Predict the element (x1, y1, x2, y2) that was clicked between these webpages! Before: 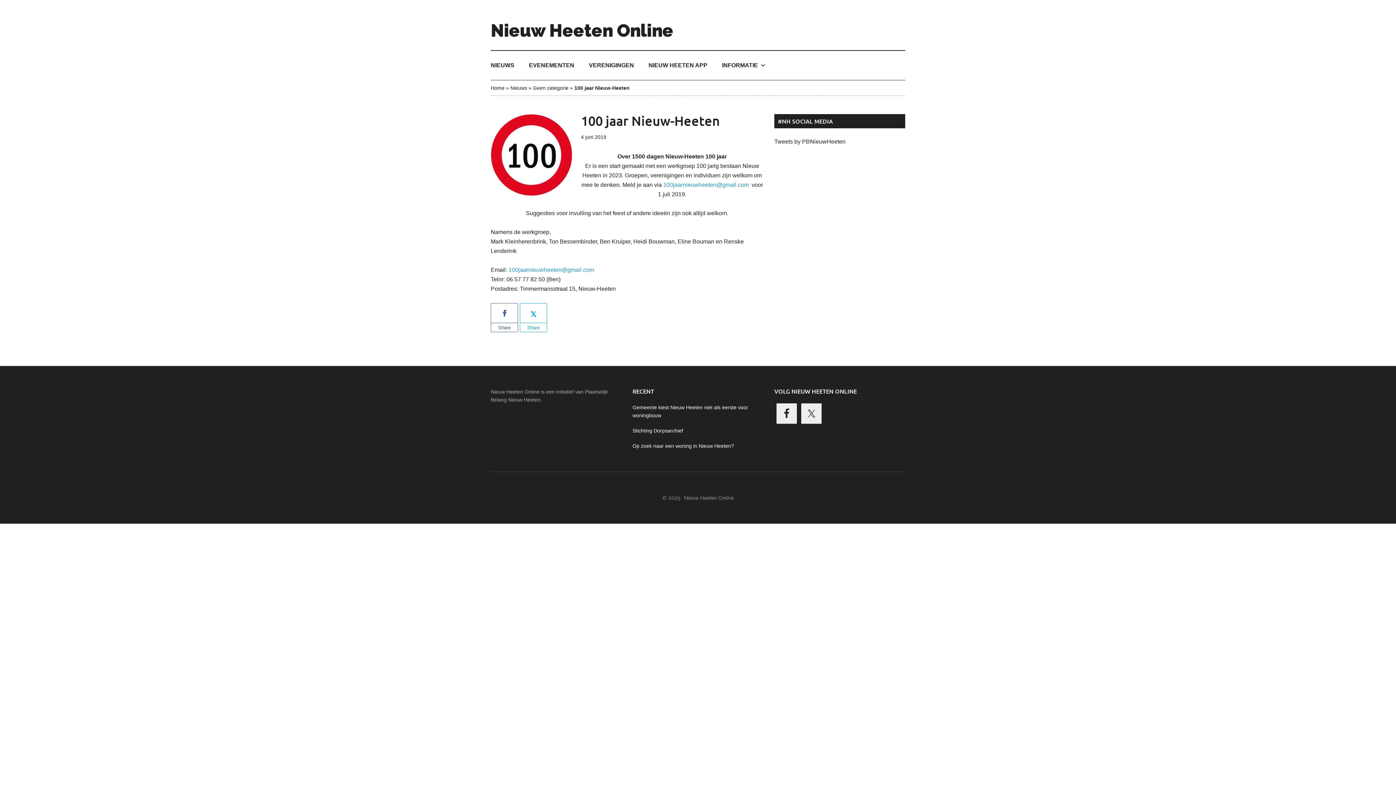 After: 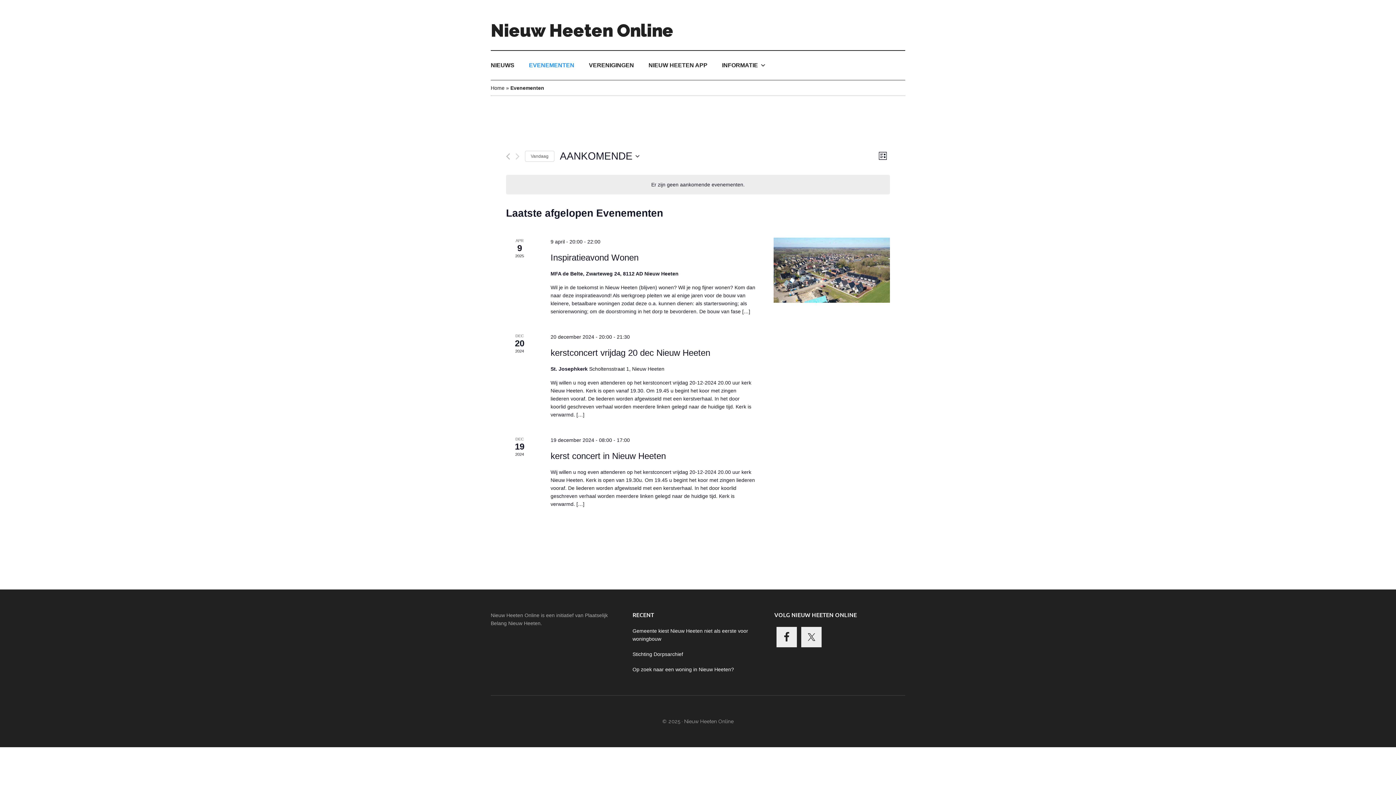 Action: bbox: (529, 50, 574, 80) label: EVENEMENTEN